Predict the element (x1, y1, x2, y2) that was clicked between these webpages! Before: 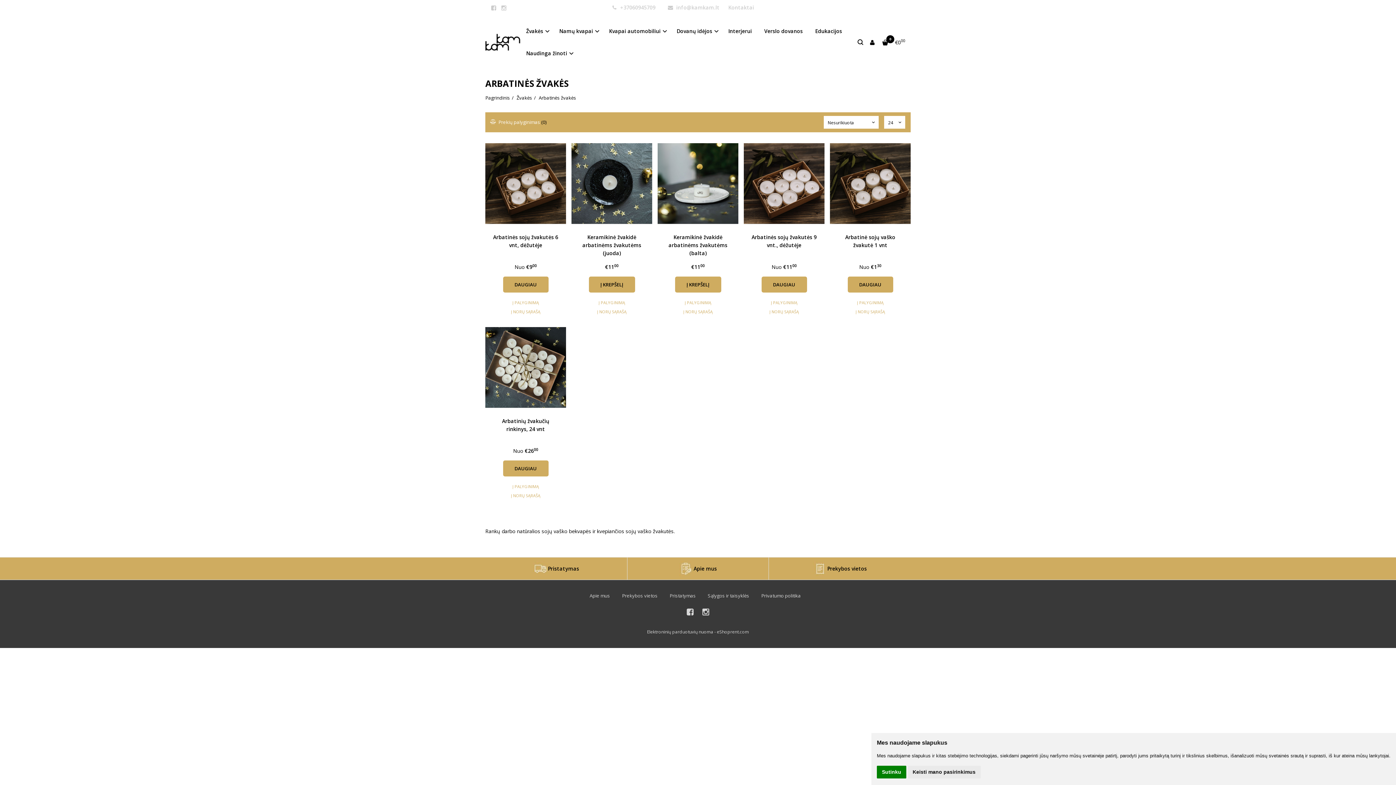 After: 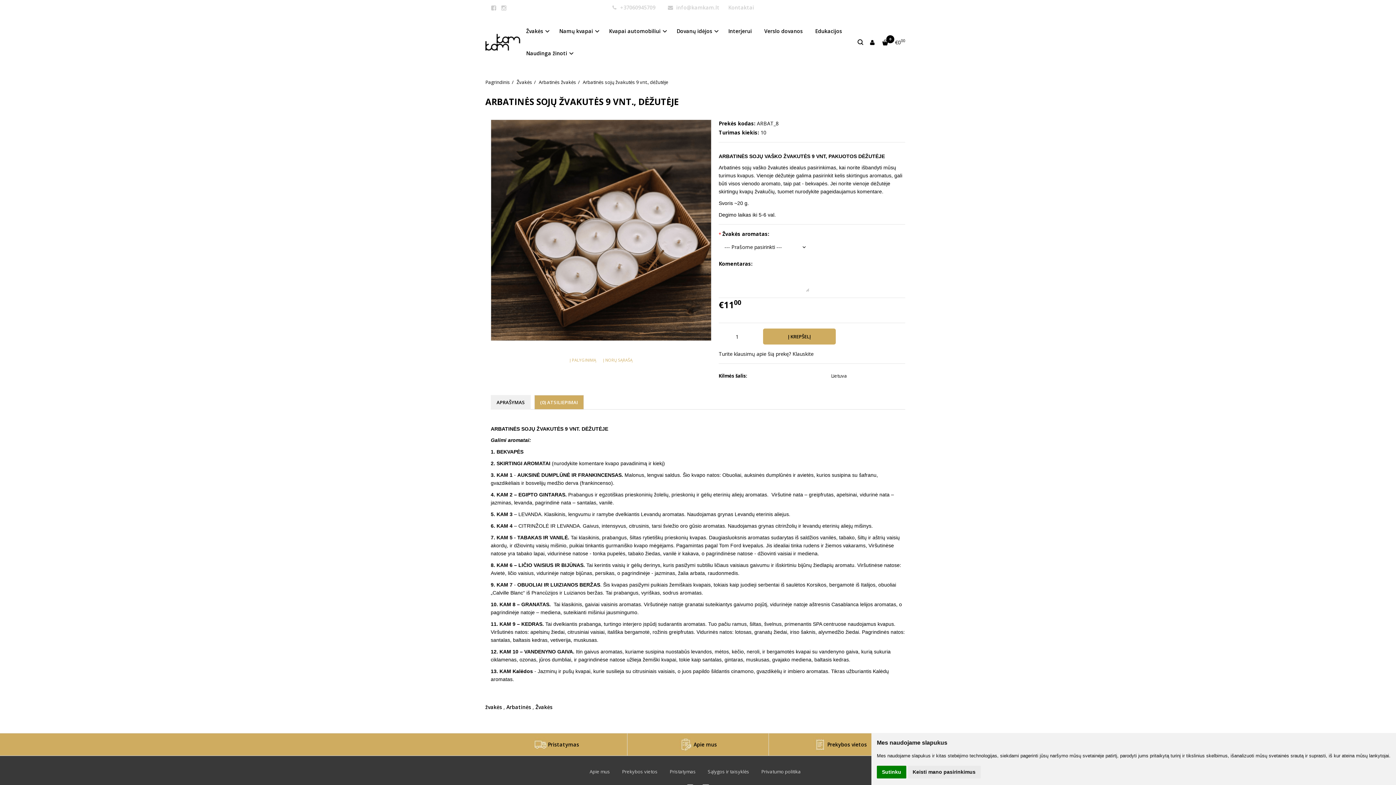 Action: bbox: (744, 143, 824, 224)